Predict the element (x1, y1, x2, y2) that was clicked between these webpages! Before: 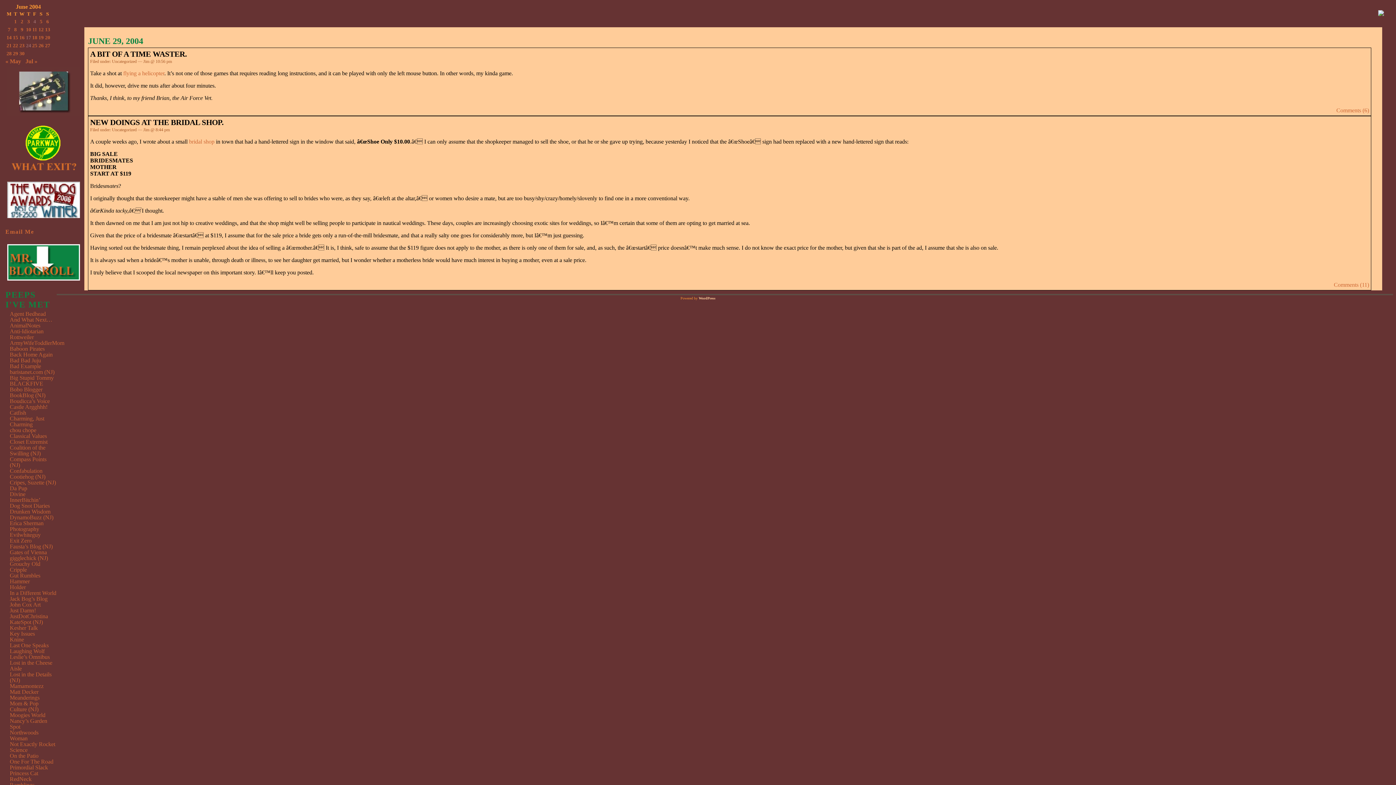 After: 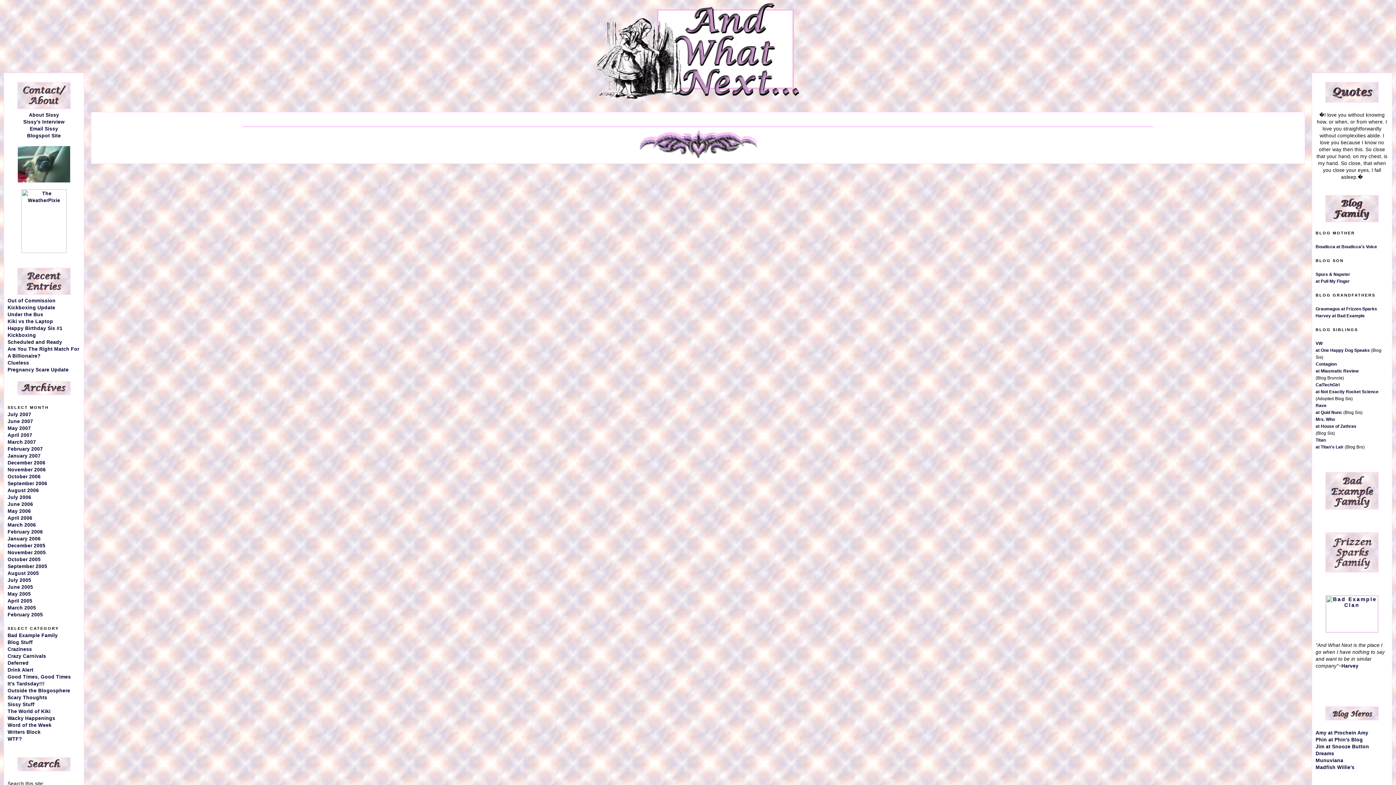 Action: bbox: (9, 316, 52, 322) label: And What Next…